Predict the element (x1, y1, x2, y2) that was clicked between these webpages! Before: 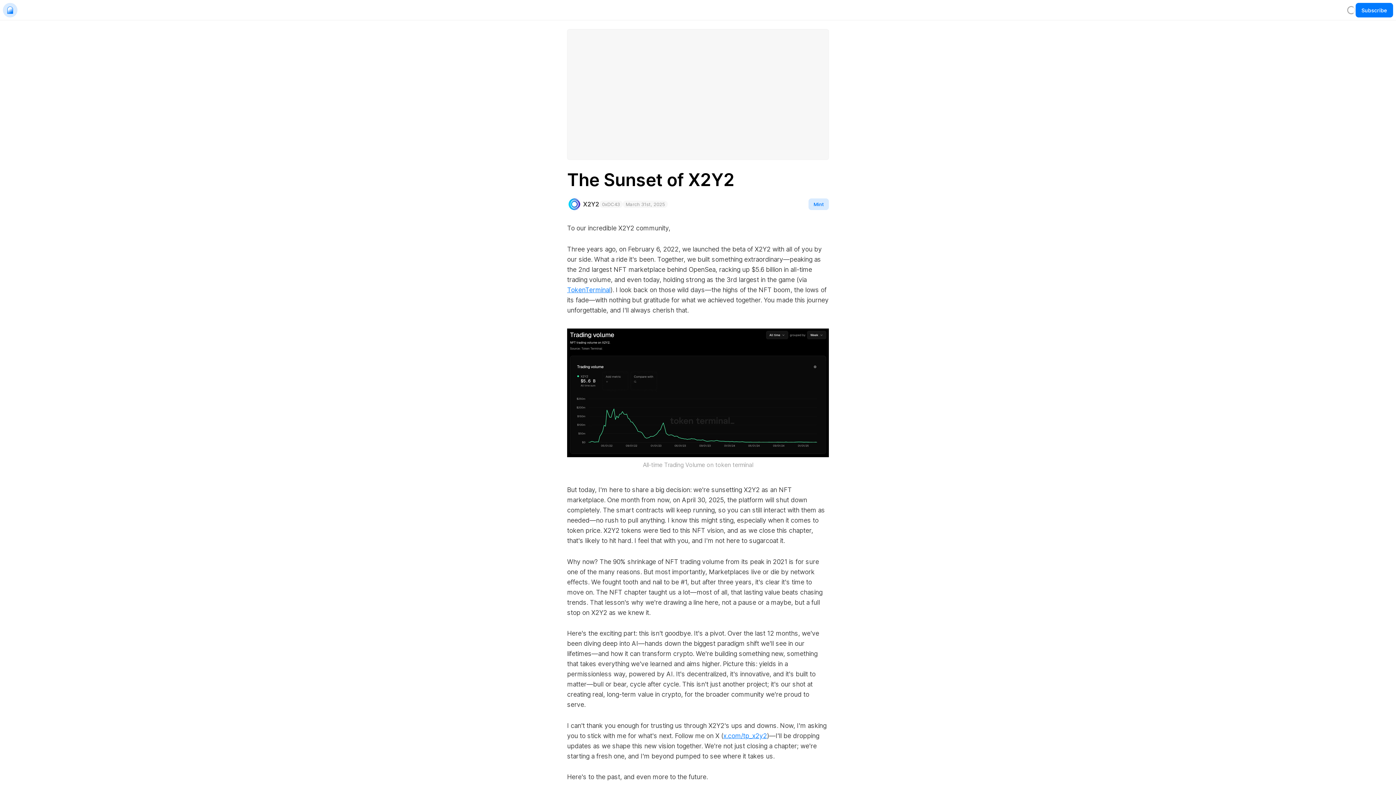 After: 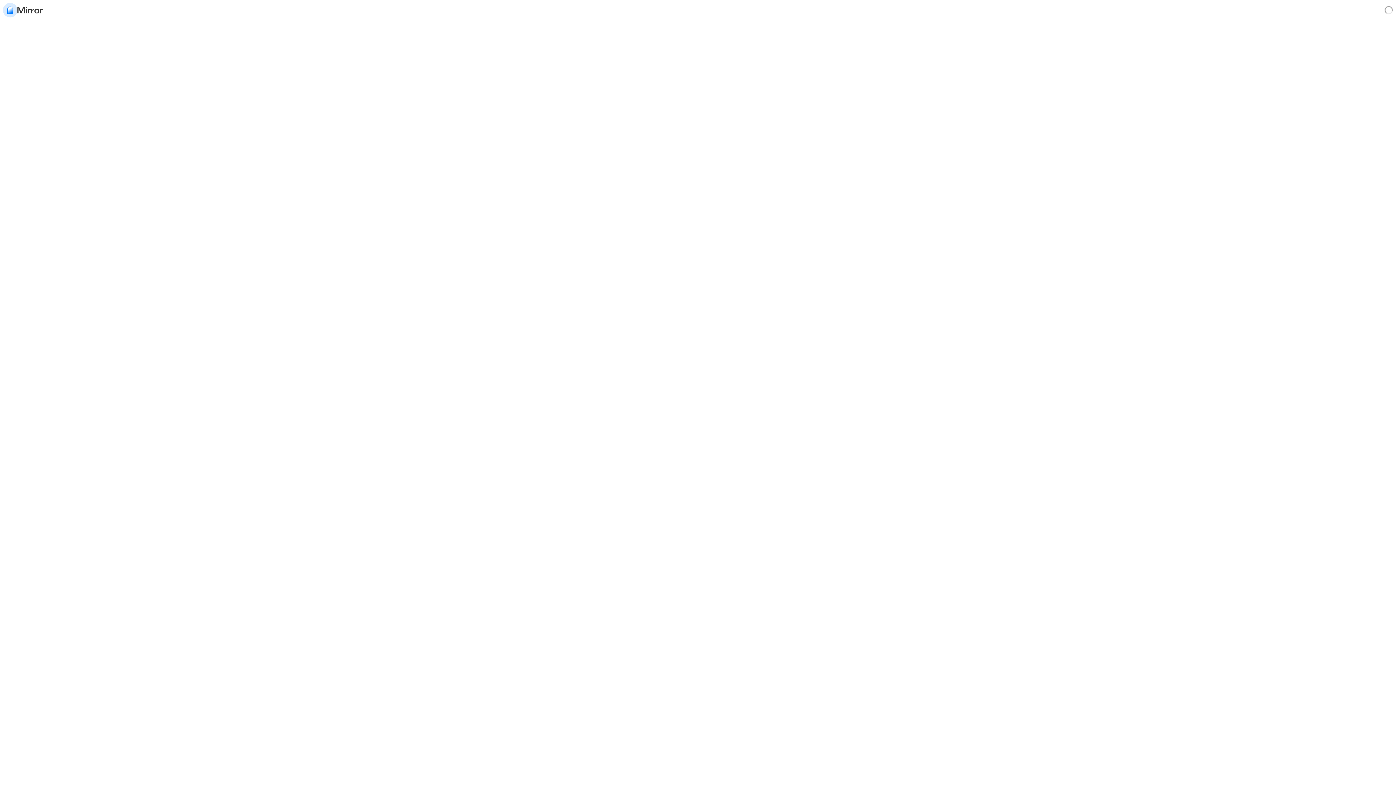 Action: bbox: (2, 2, 17, 17)